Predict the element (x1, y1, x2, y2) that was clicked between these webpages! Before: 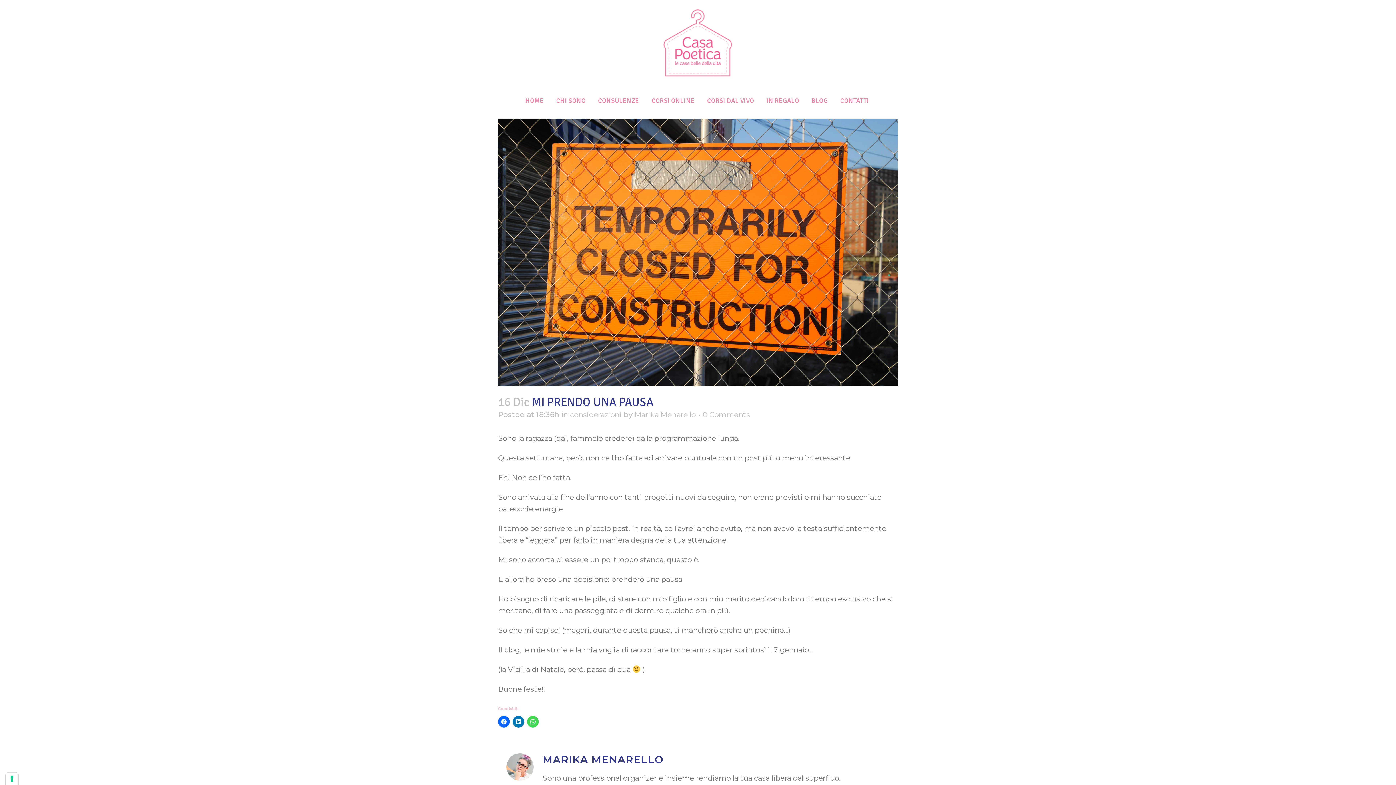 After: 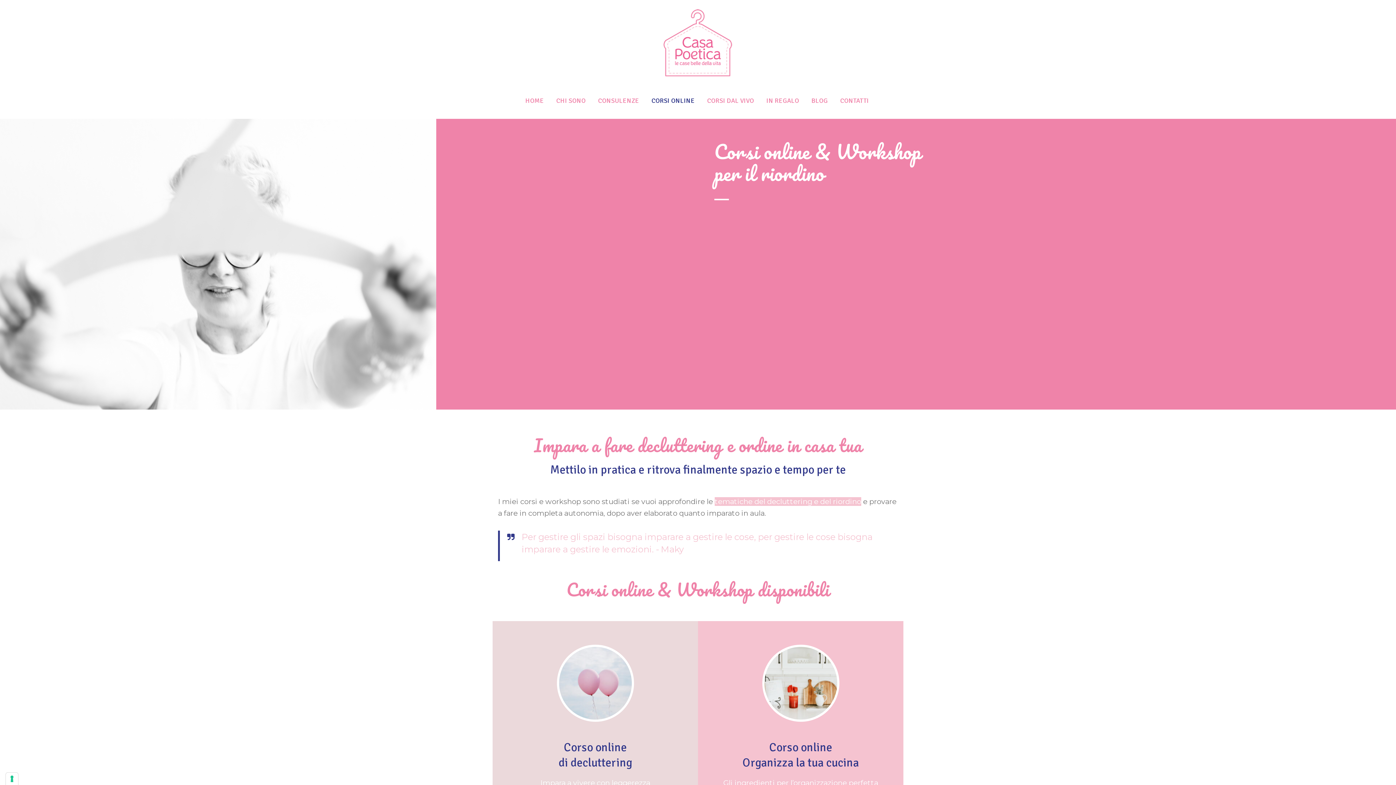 Action: label: CORSI ONLINE bbox: (645, 95, 701, 105)